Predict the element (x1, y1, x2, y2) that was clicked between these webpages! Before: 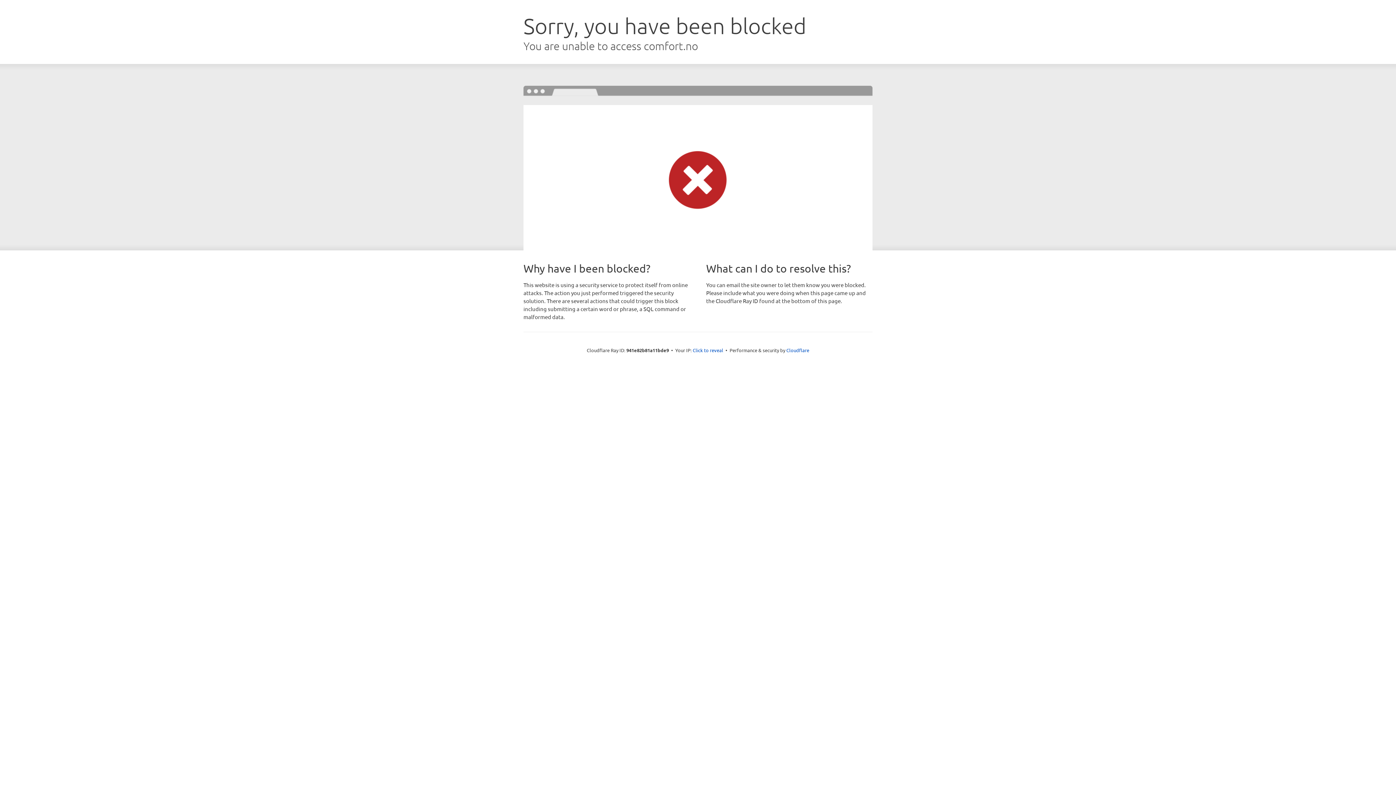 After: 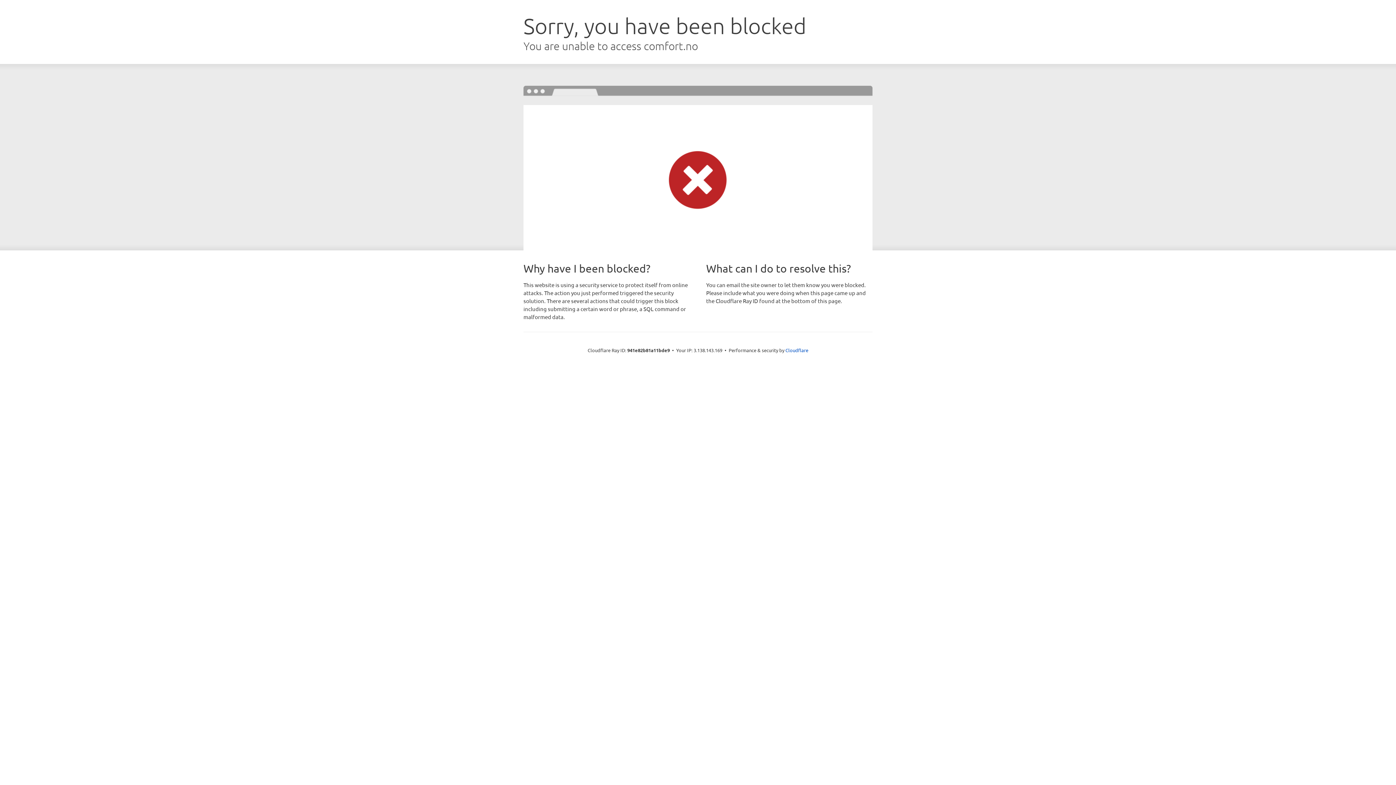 Action: label: Click to reveal bbox: (692, 346, 723, 353)